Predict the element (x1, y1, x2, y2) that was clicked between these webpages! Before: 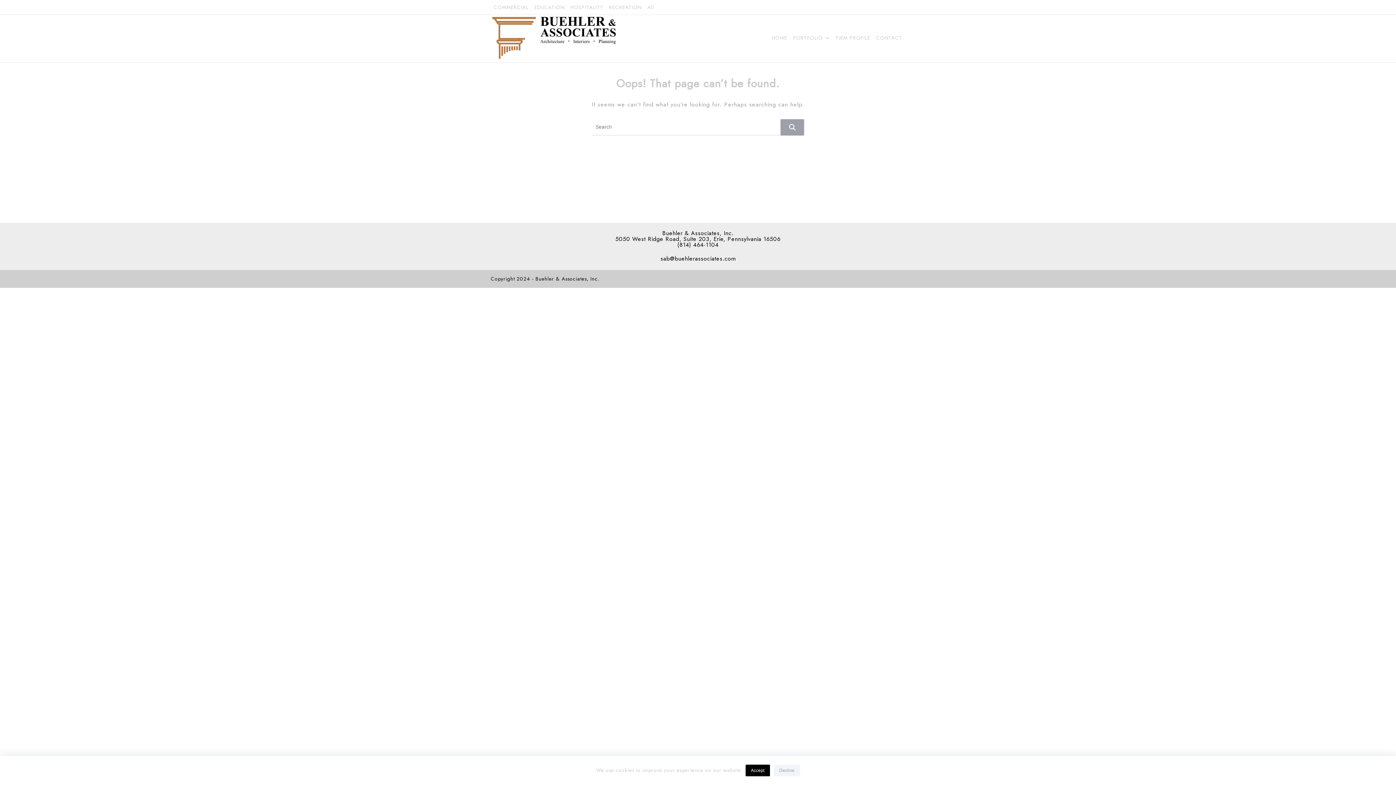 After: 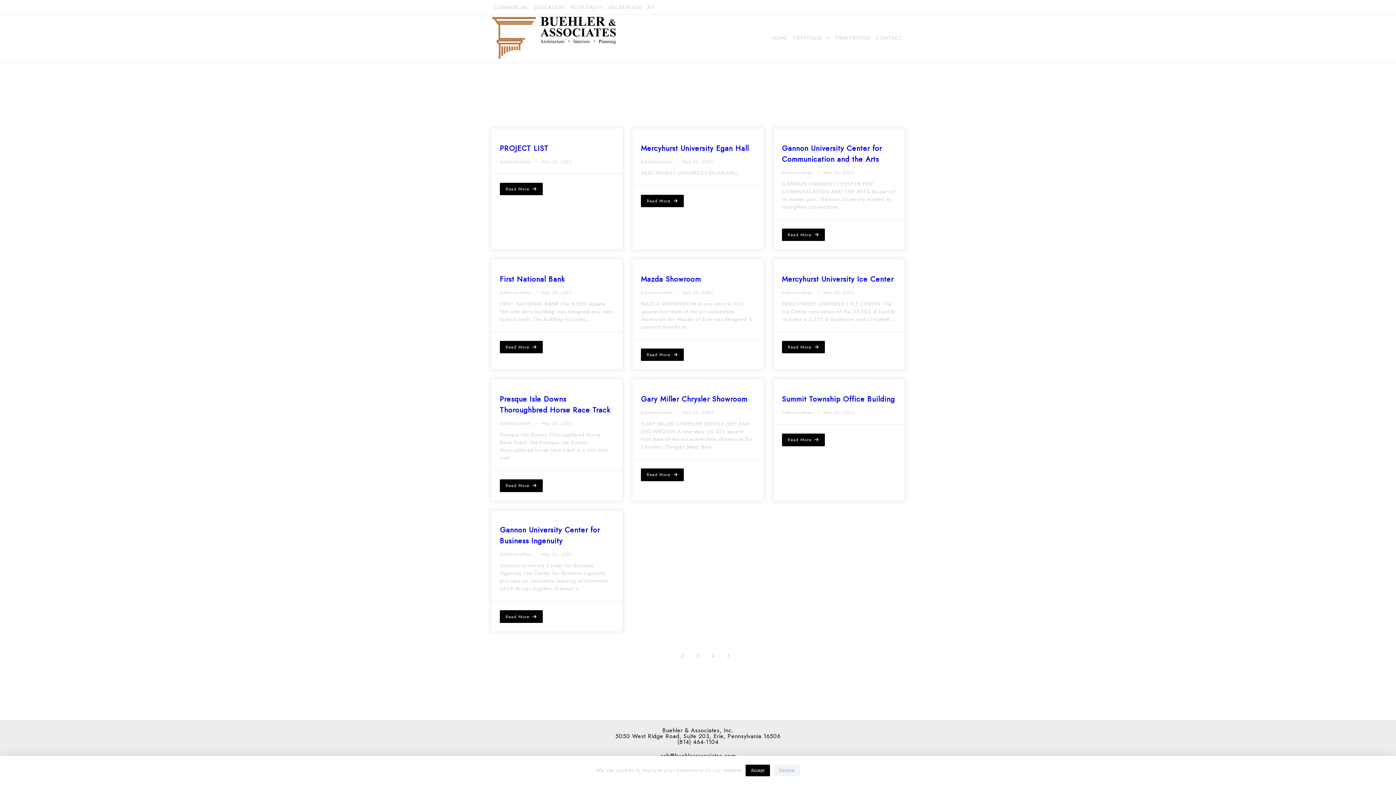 Action: bbox: (780, 119, 804, 135)